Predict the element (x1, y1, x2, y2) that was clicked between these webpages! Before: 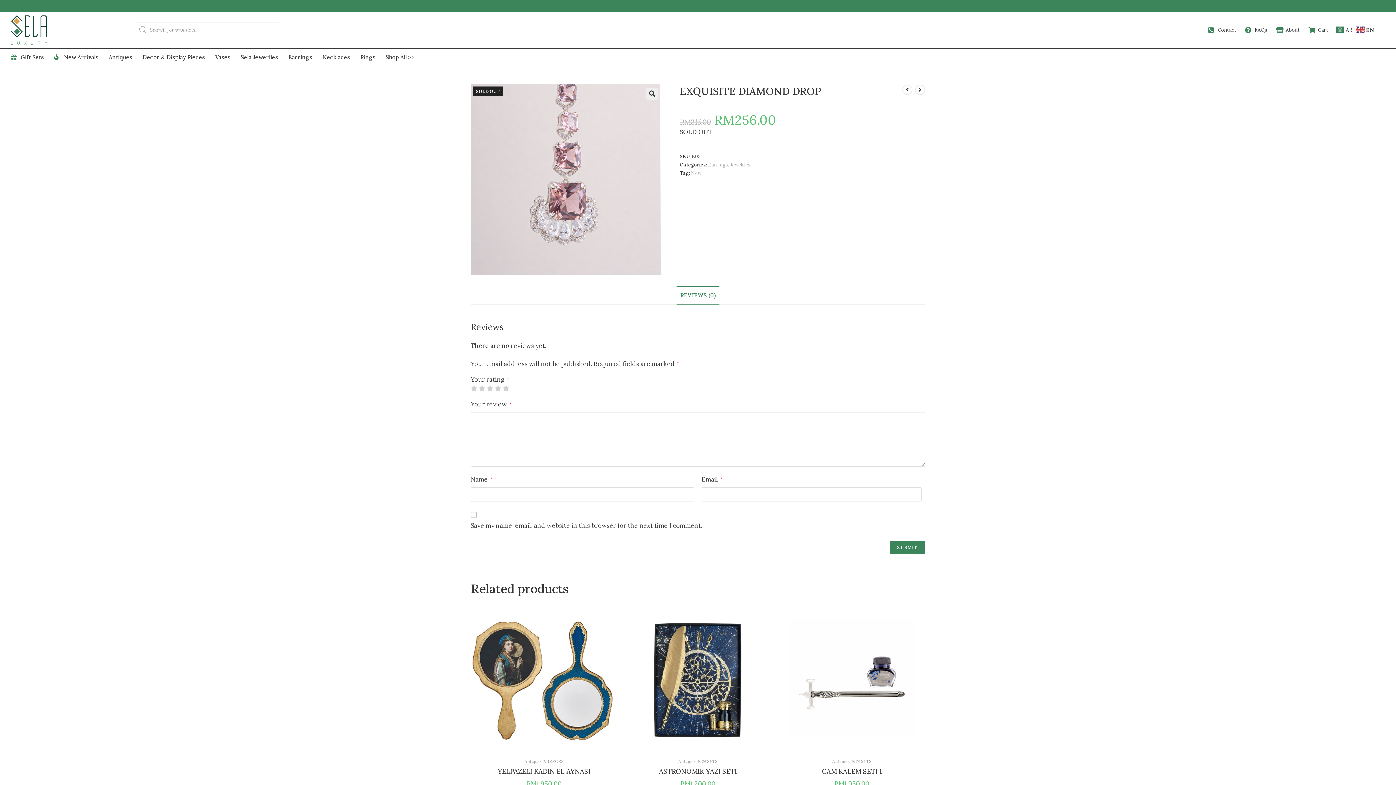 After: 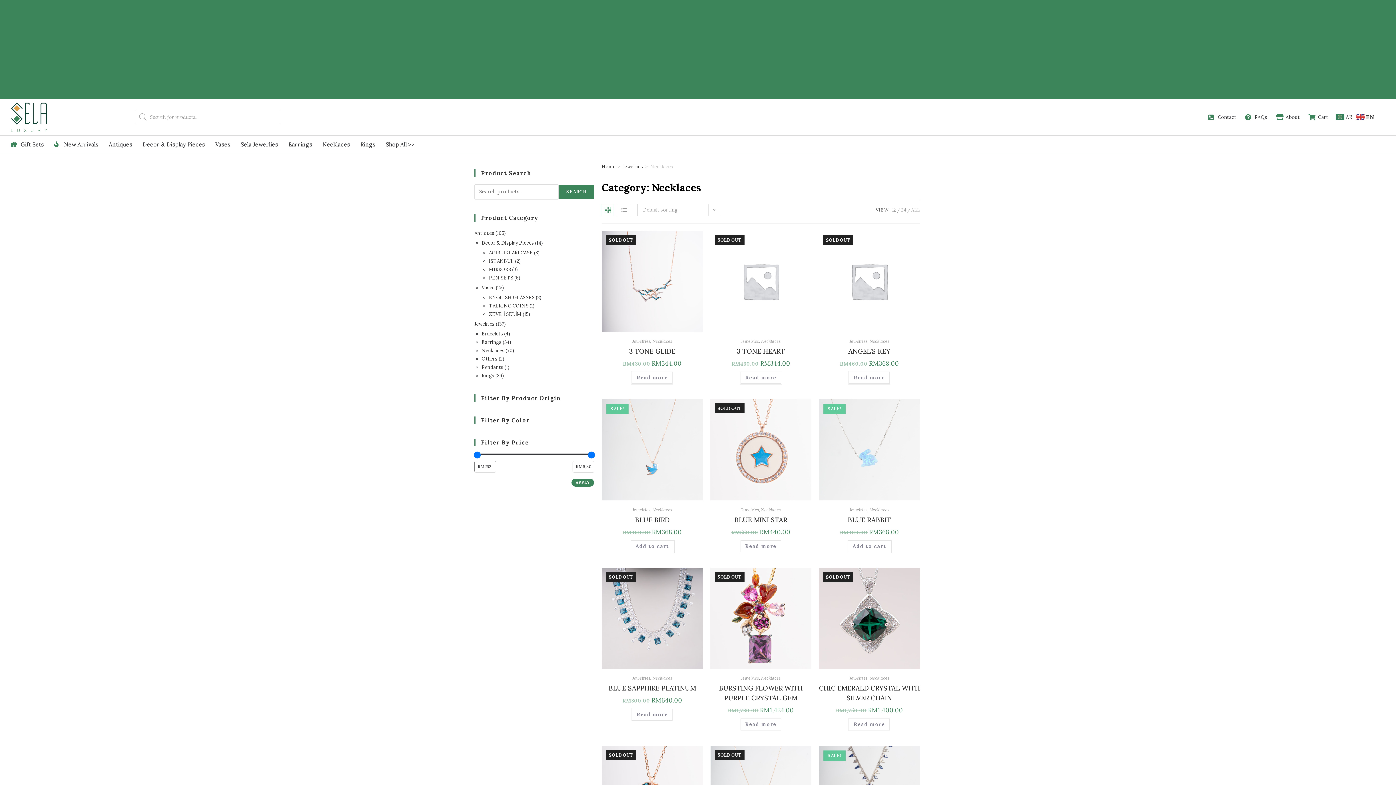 Action: bbox: (322, 52, 350, 62) label: Necklaces